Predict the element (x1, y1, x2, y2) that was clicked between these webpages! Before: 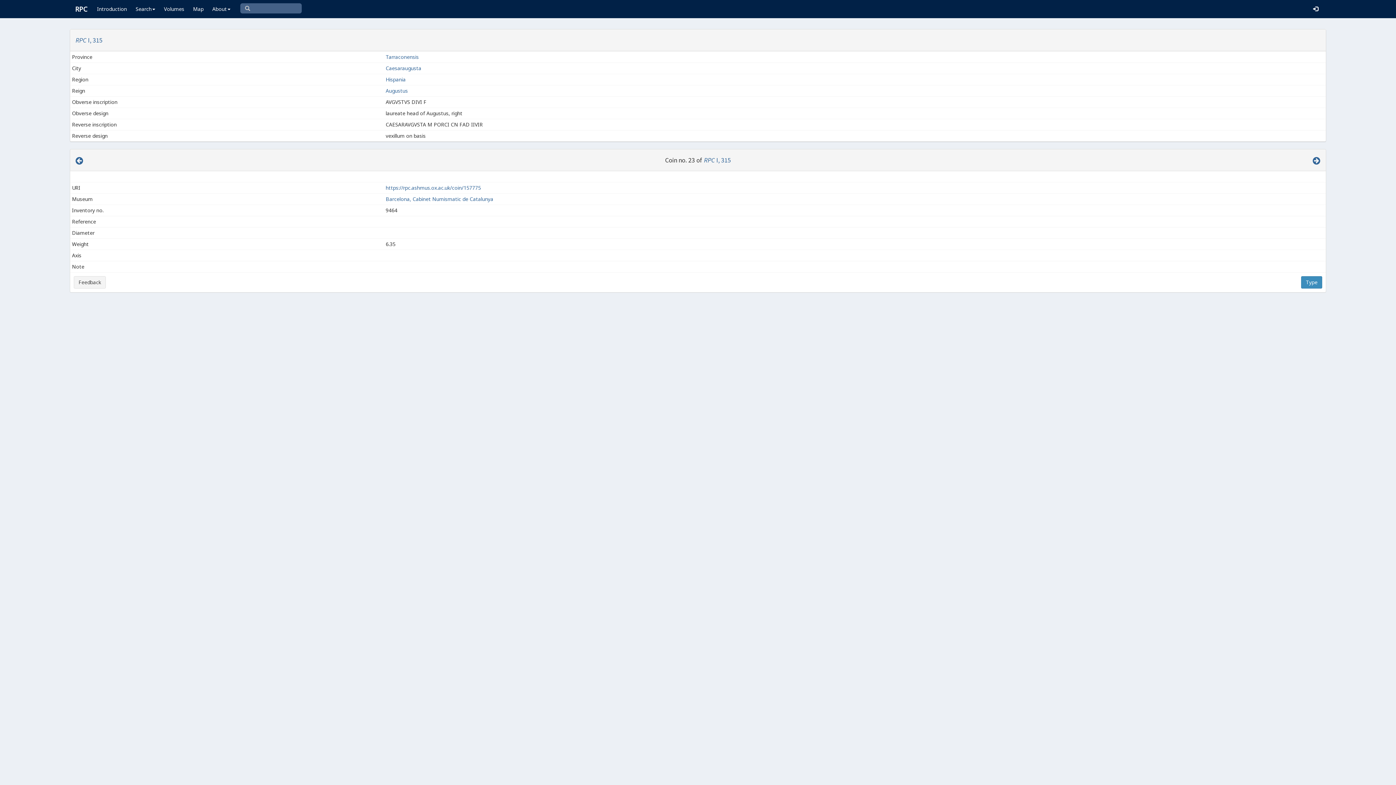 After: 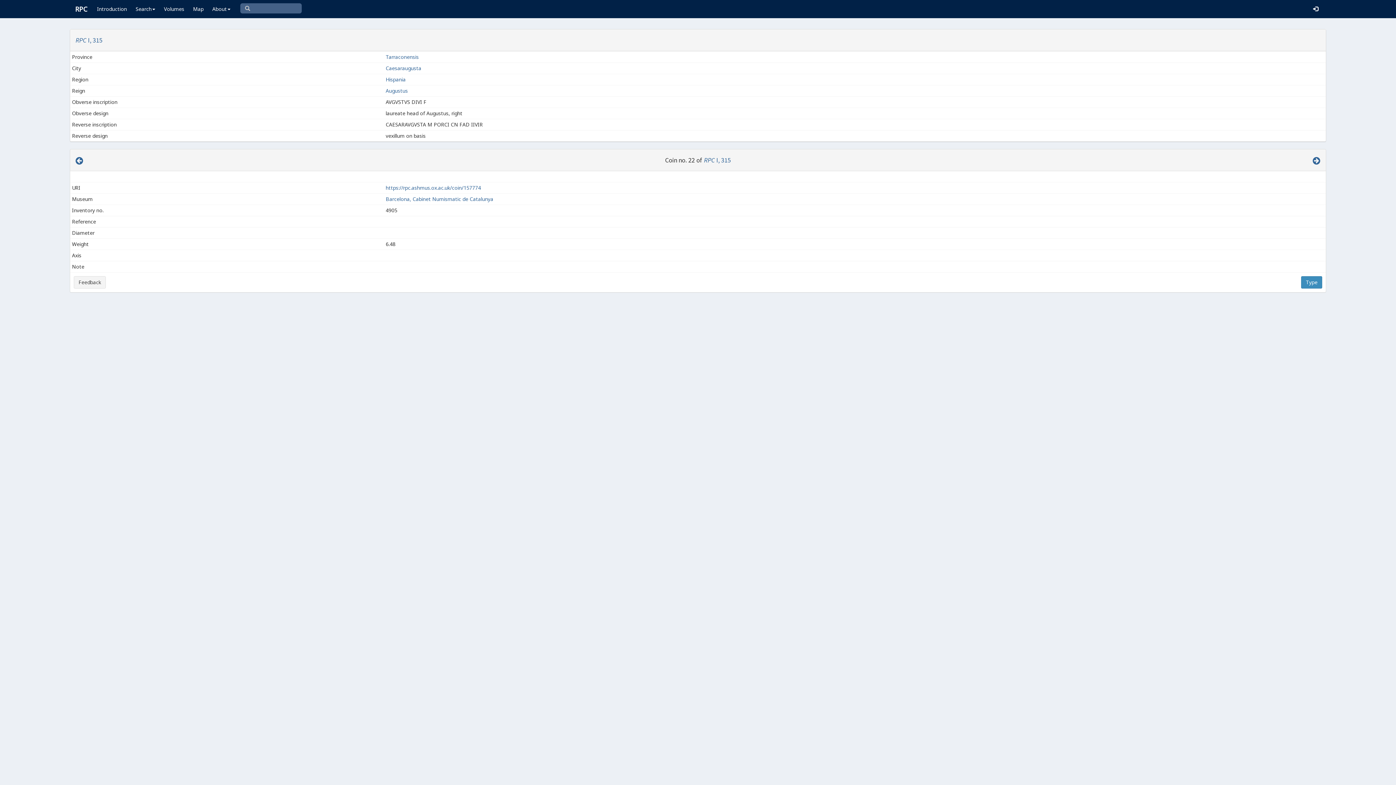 Action: bbox: (75, 156, 83, 165)